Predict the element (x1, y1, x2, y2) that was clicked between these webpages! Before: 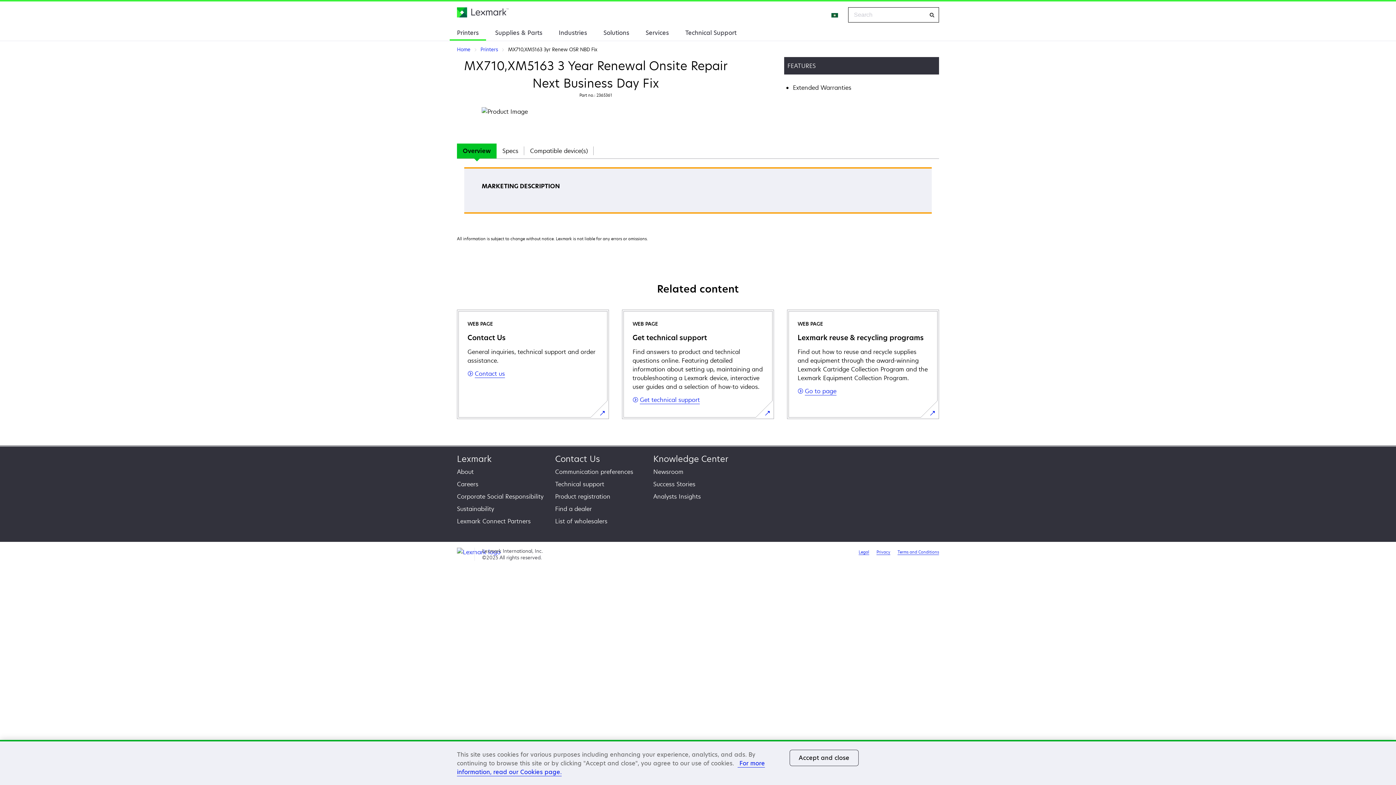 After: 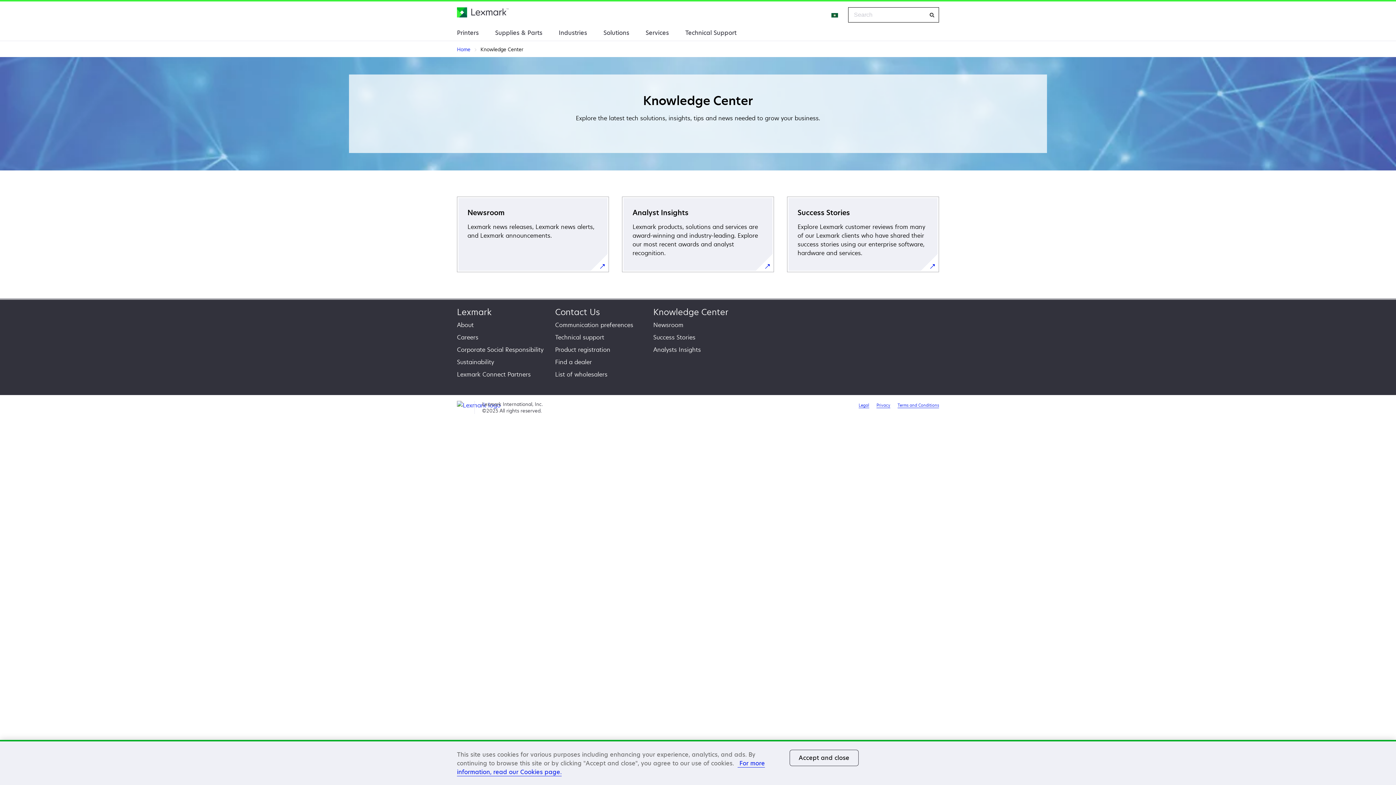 Action: label: Knowledge Center bbox: (653, 453, 728, 464)